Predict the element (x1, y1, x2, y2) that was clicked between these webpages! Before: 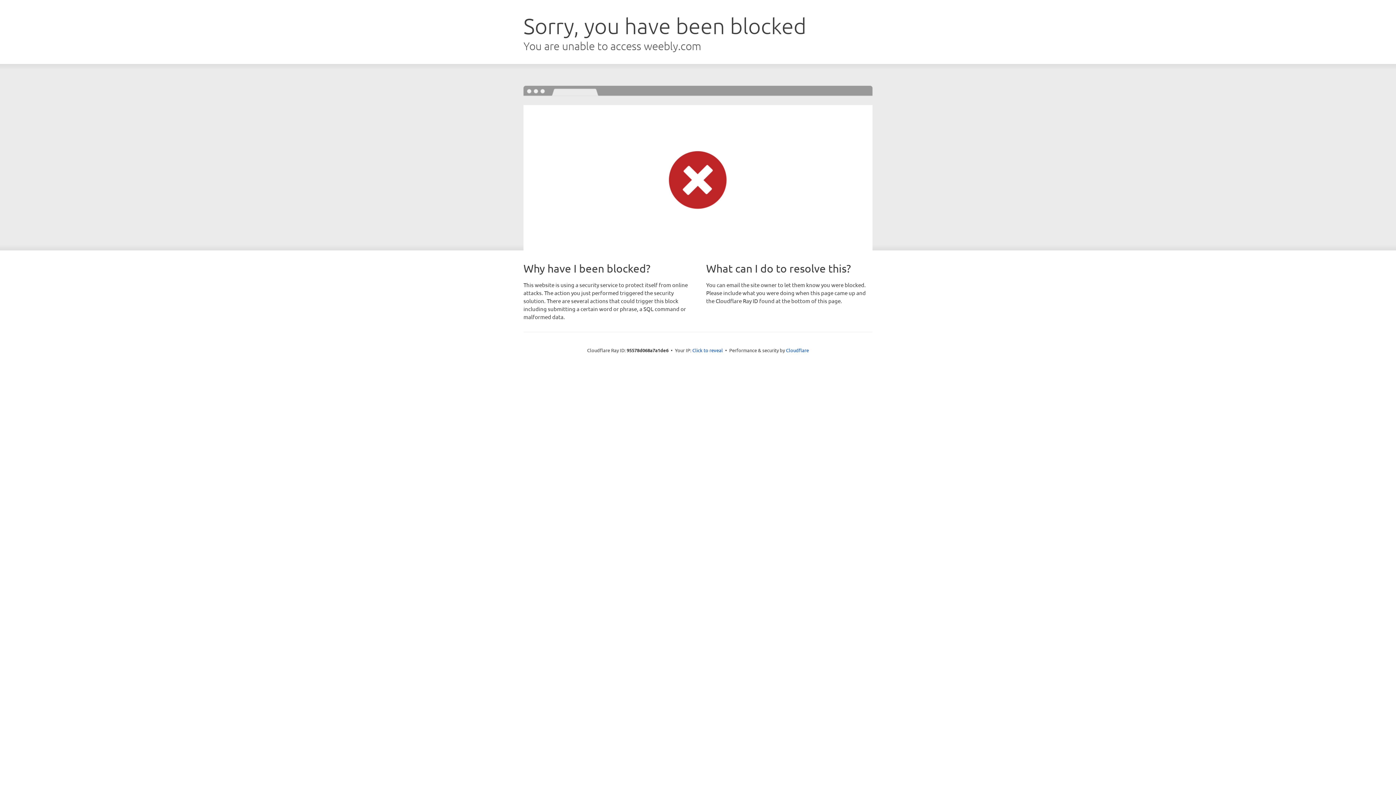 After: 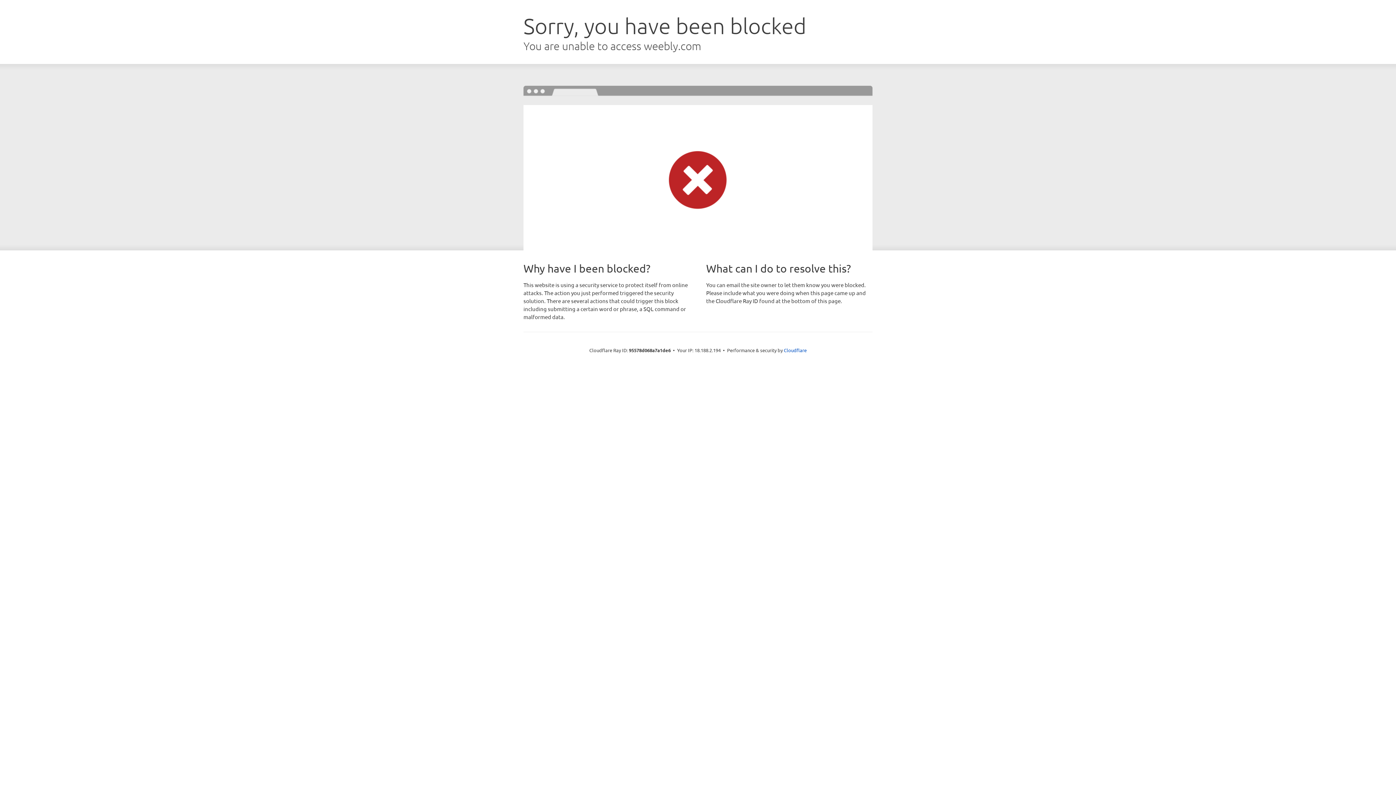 Action: label: Click to reveal bbox: (692, 346, 723, 353)